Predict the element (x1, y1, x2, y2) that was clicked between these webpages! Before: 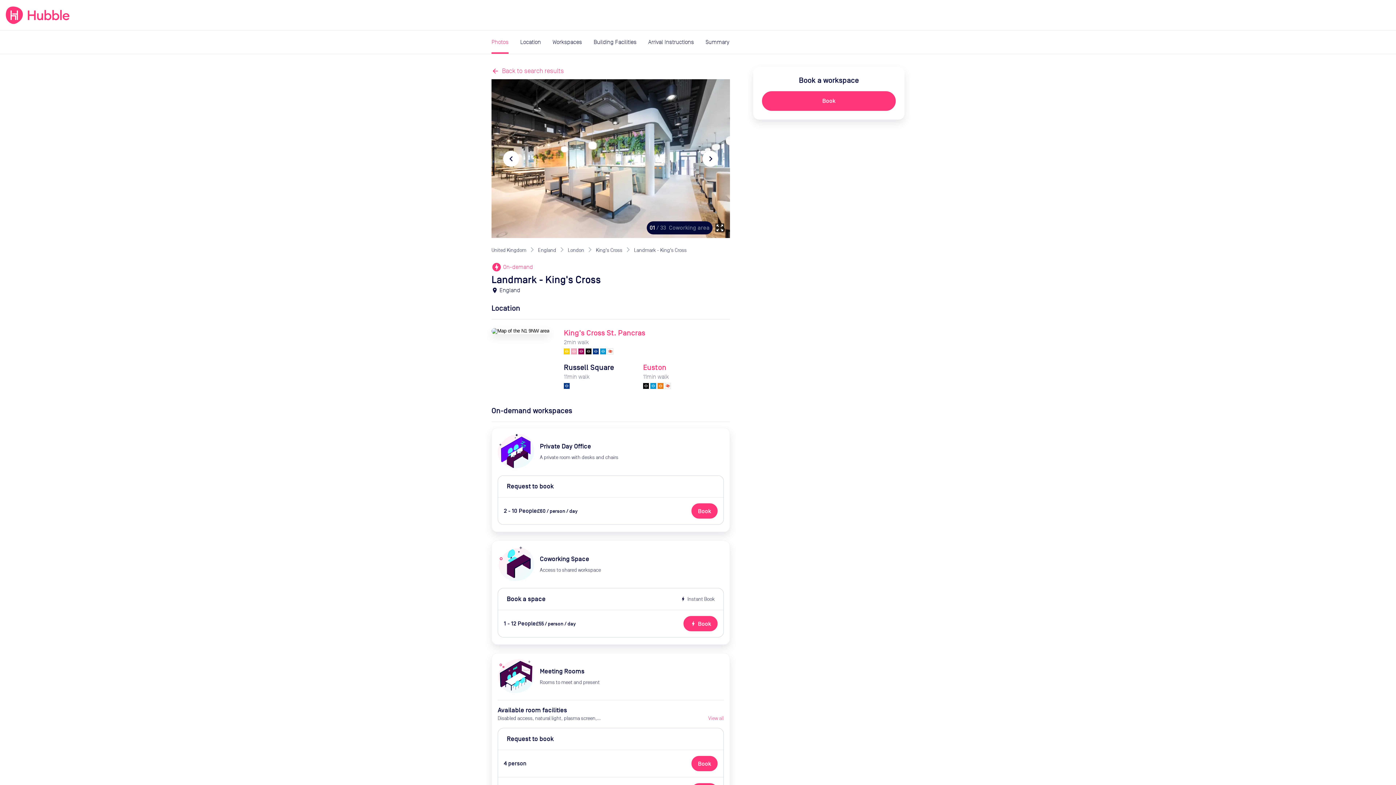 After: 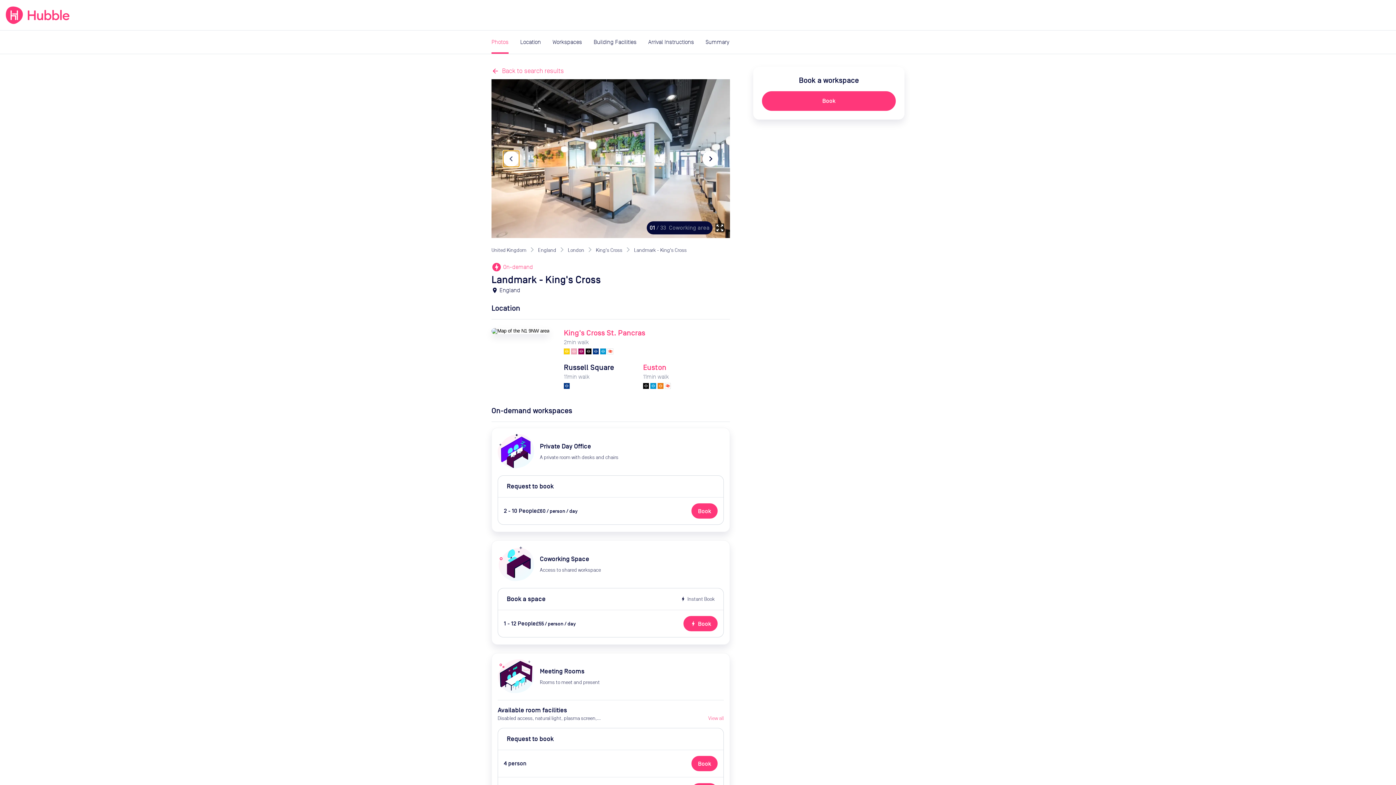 Action: label: previous image bbox: (503, 150, 519, 166)